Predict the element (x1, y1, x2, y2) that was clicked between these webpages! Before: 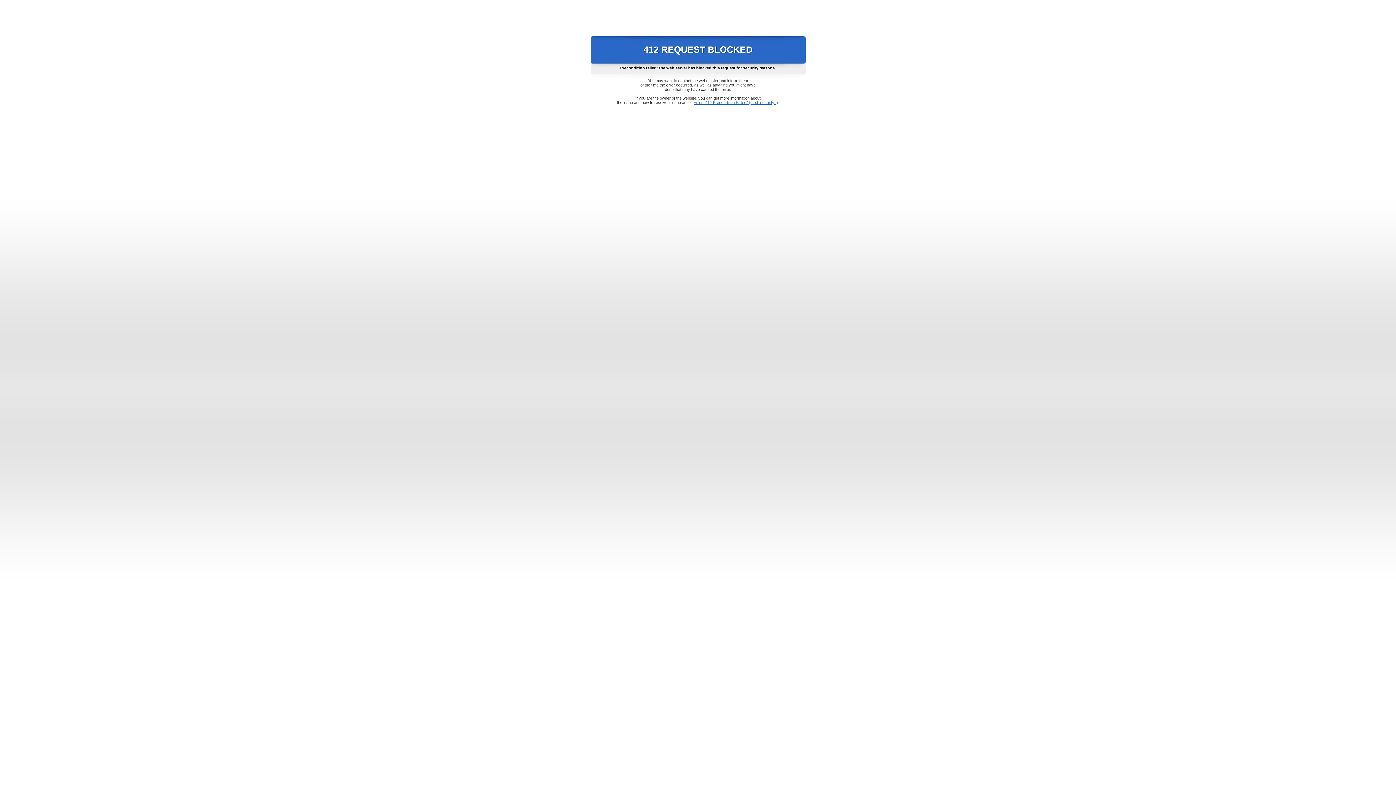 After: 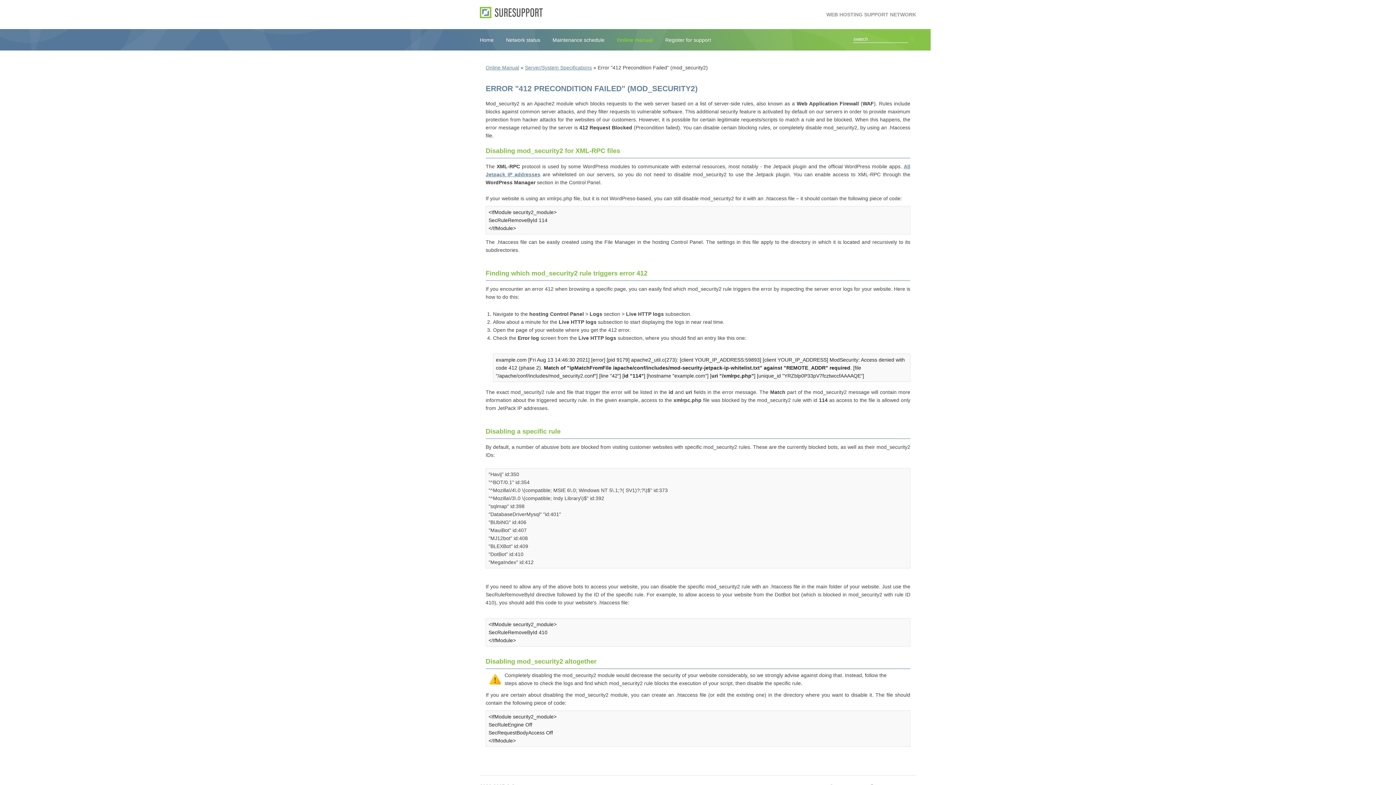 Action: bbox: (693, 100, 778, 104) label: Error "412 Precondition Failed" (mod_security2)